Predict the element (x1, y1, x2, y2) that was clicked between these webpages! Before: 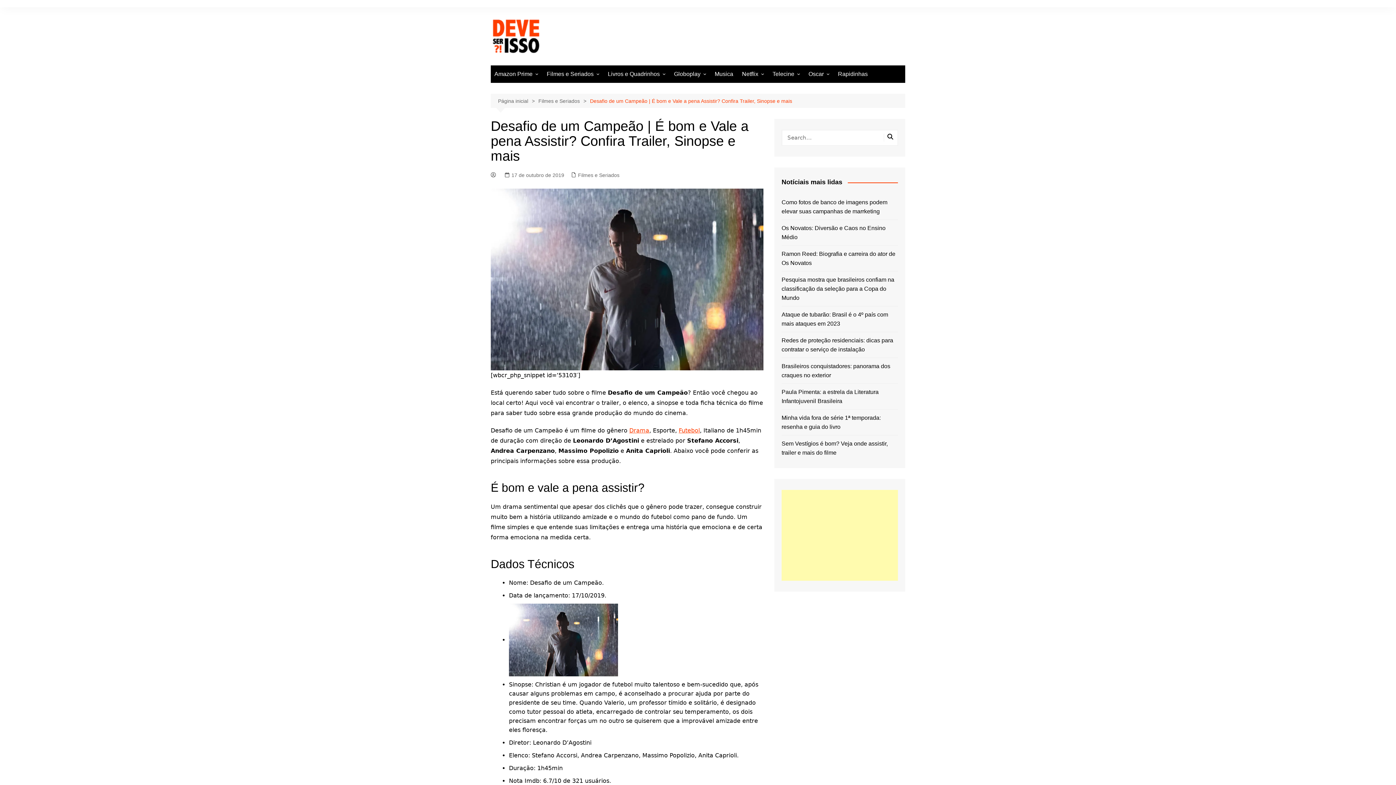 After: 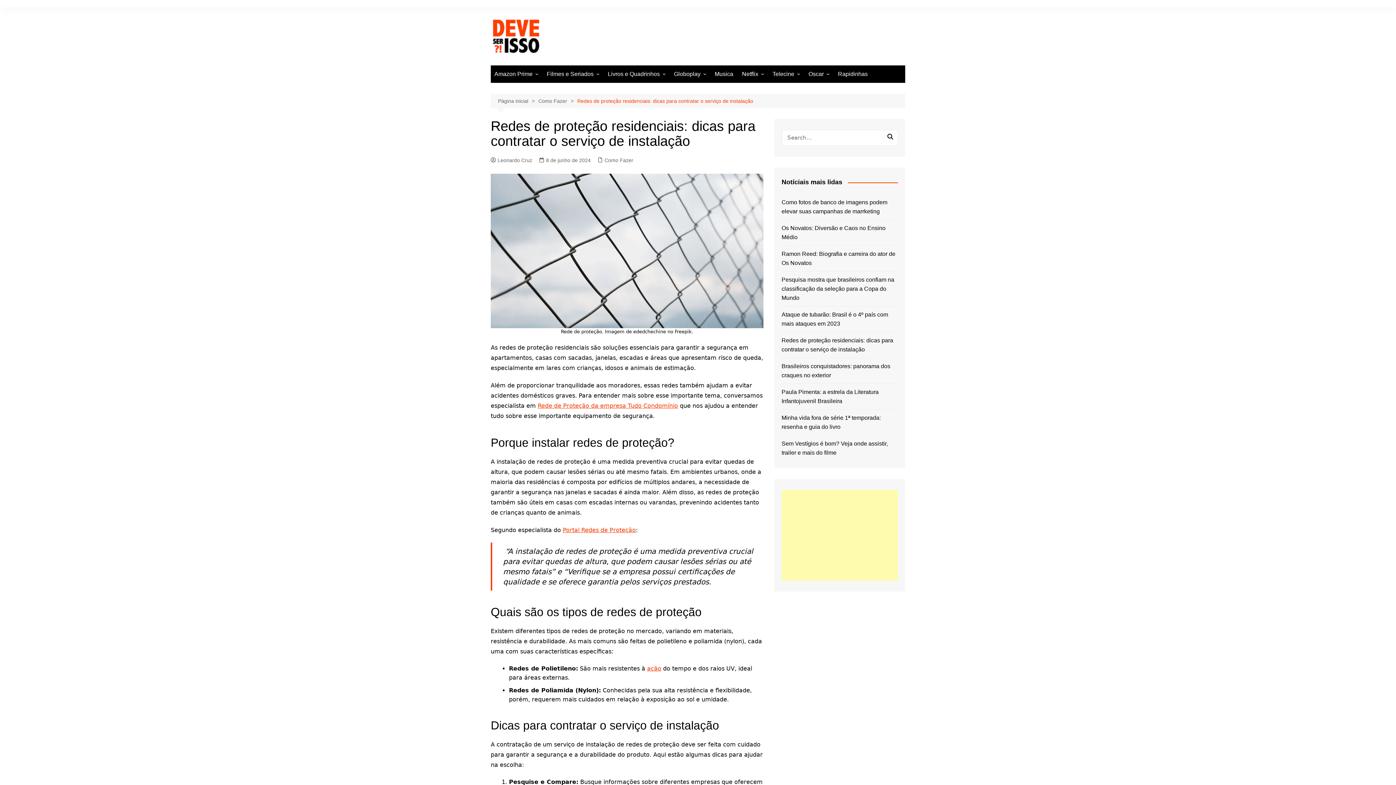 Action: label: Redes de proteção residenciais: dicas para contratar o serviço de instalação bbox: (781, 336, 898, 354)